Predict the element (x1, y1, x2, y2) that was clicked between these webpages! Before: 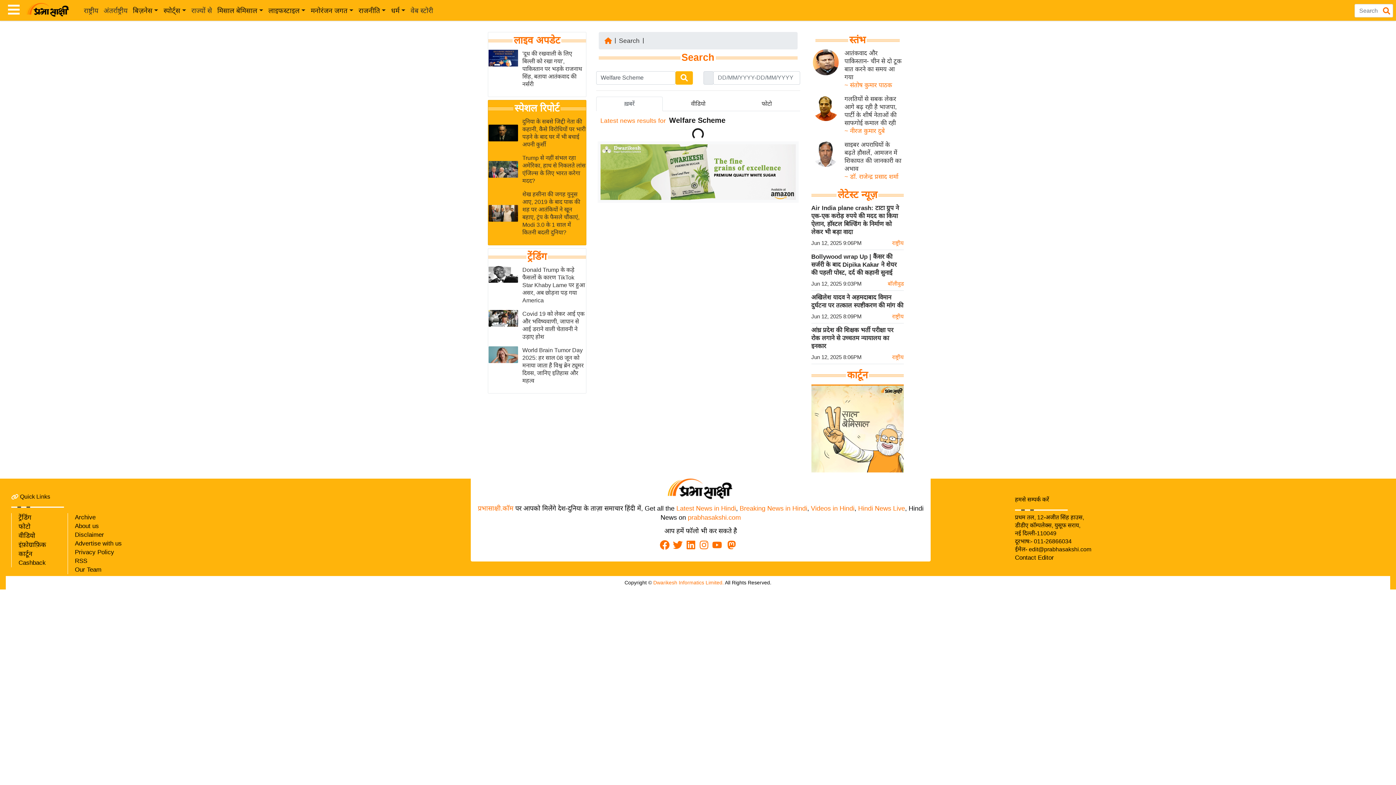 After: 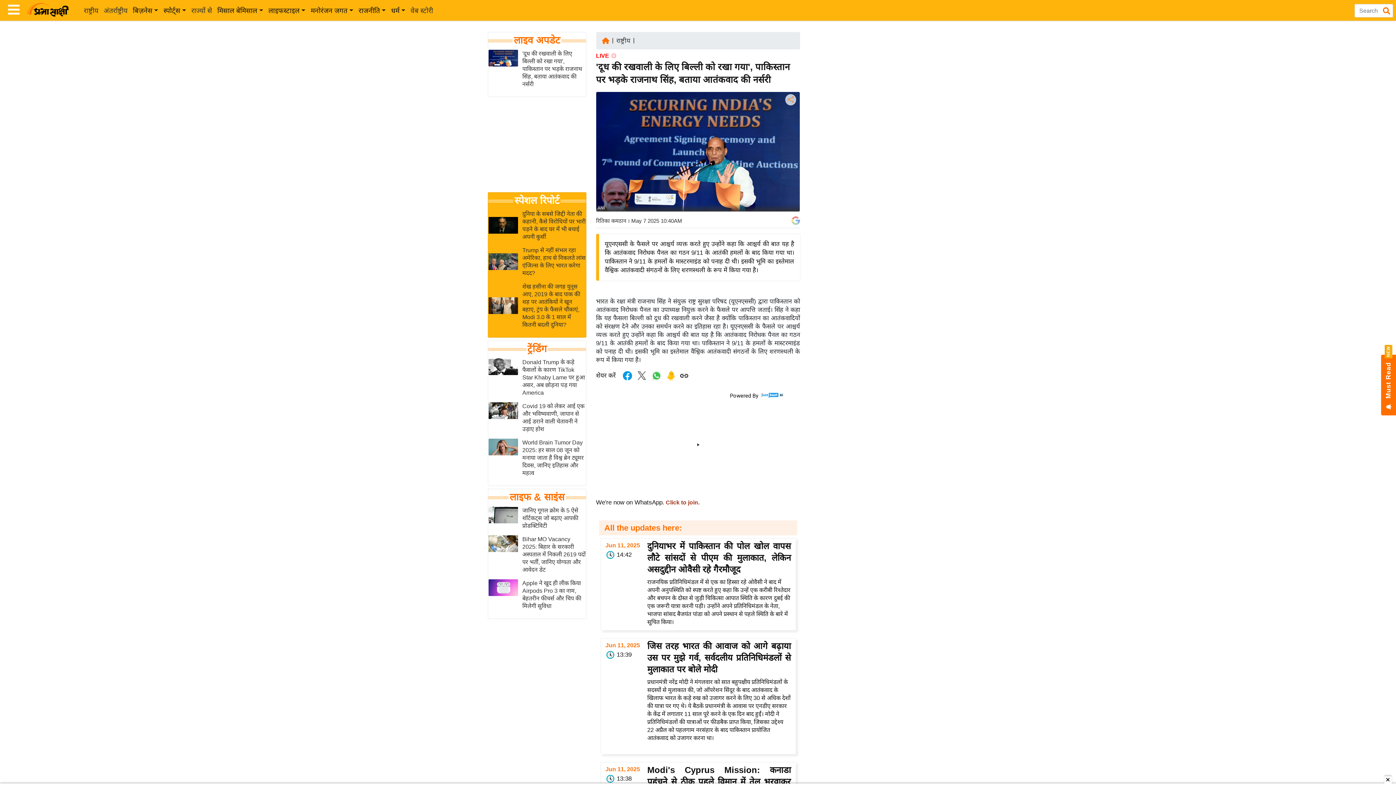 Action: bbox: (488, 54, 518, 60)